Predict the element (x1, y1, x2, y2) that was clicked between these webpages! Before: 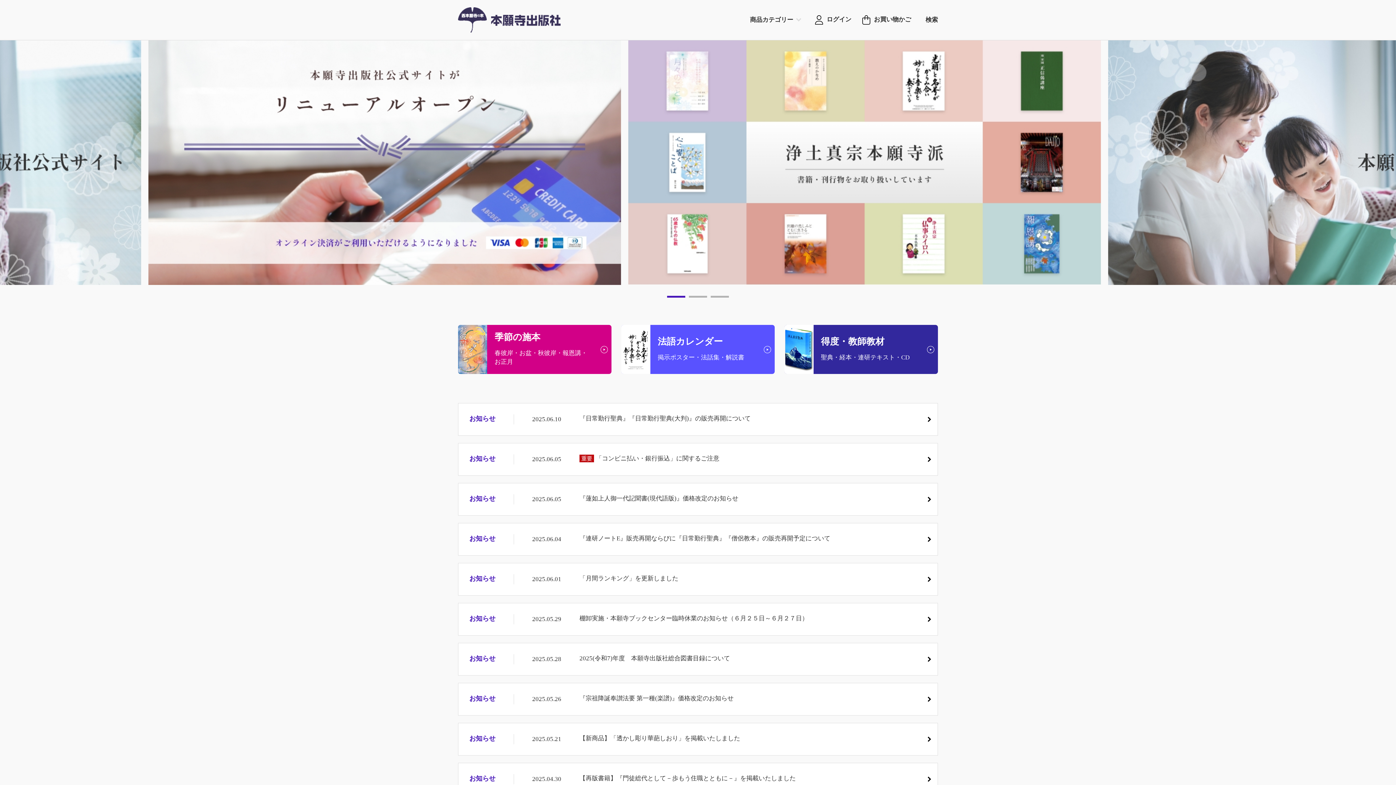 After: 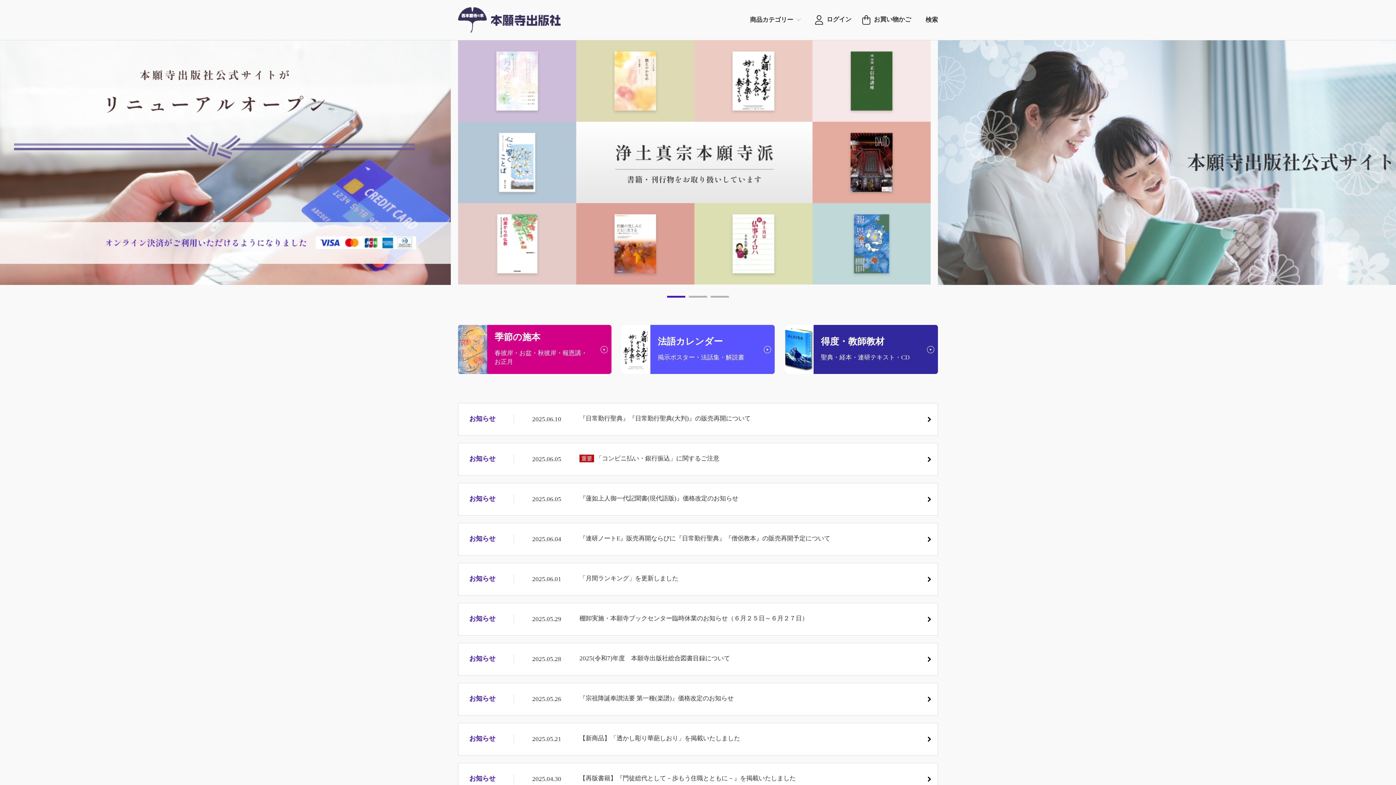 Action: bbox: (667, 296, 685, 297) label: 1 of 3